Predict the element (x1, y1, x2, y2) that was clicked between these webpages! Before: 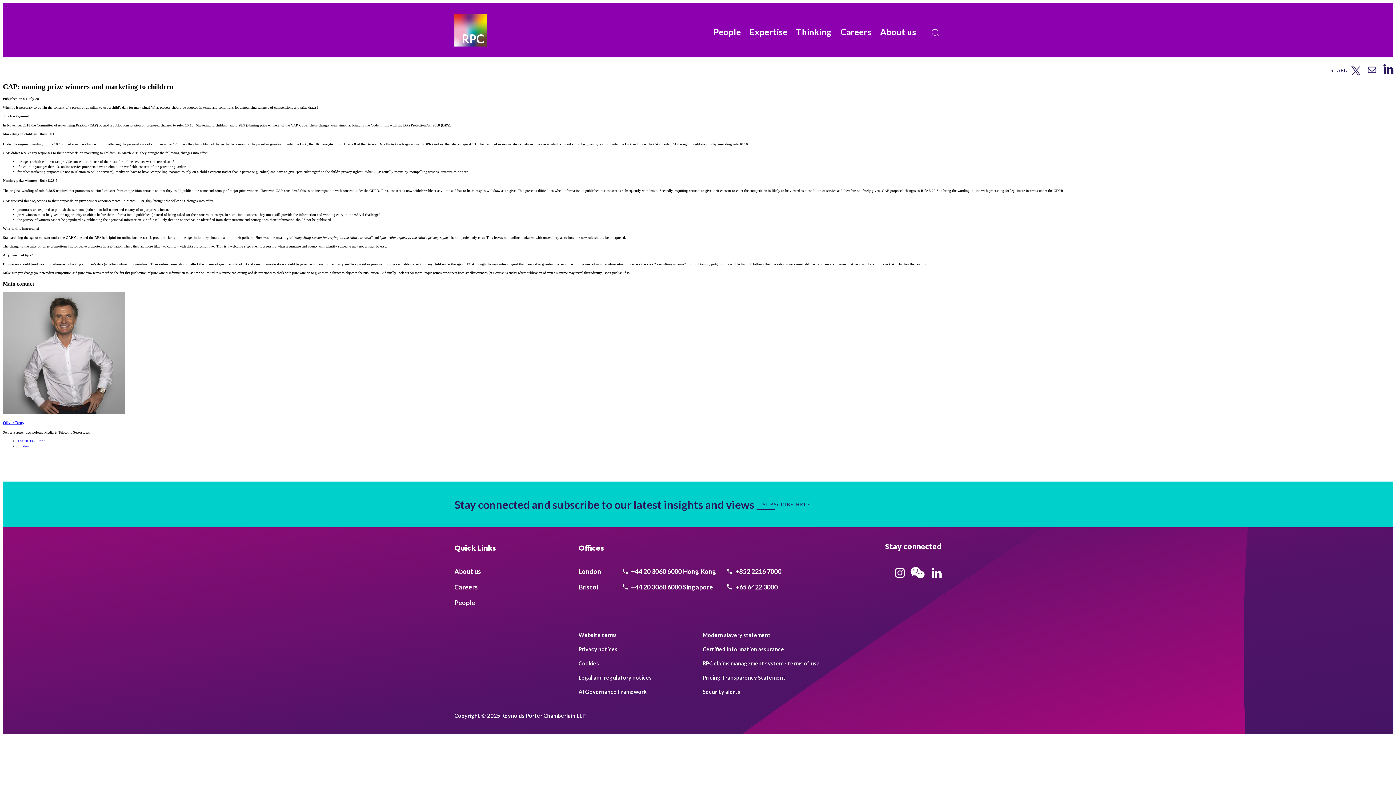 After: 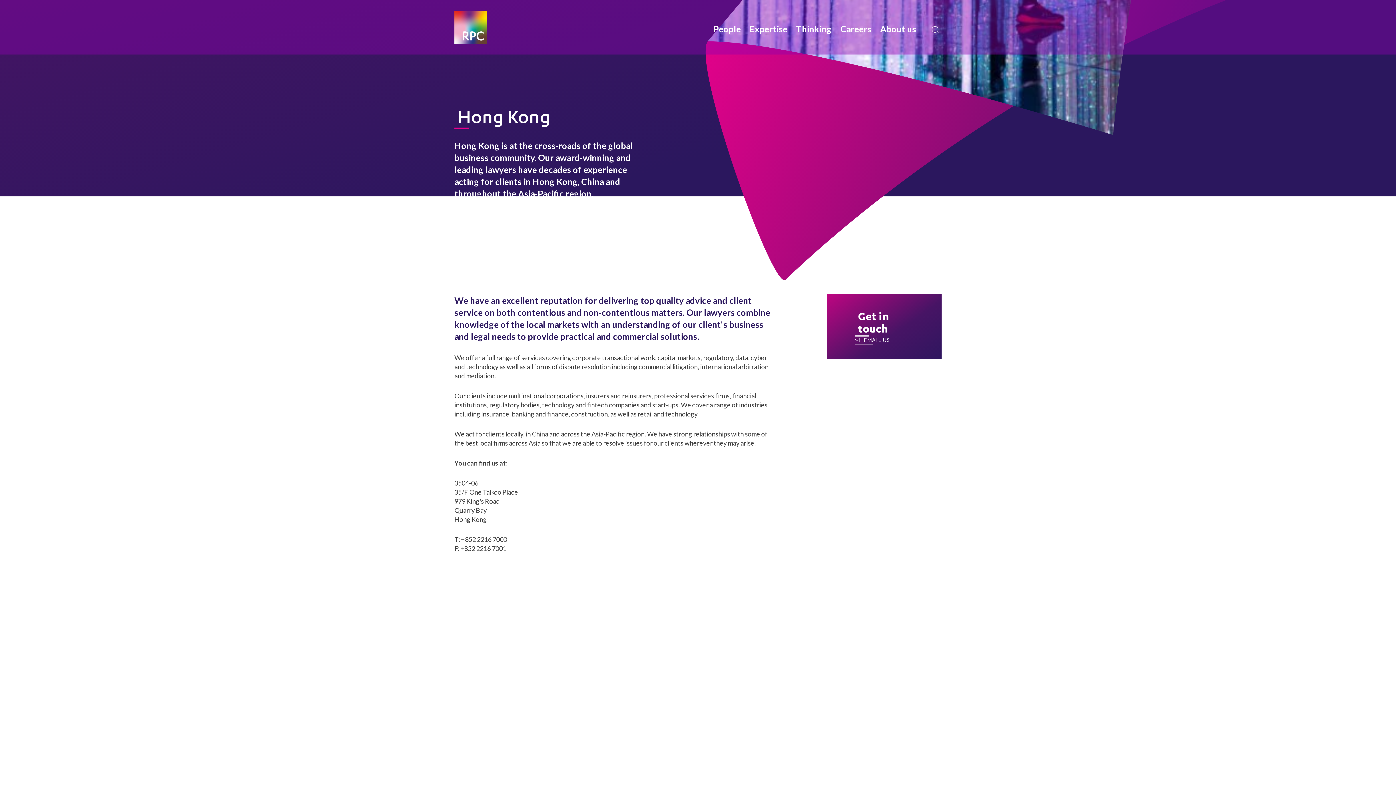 Action: label: Hong Kong bbox: (683, 567, 726, 576)